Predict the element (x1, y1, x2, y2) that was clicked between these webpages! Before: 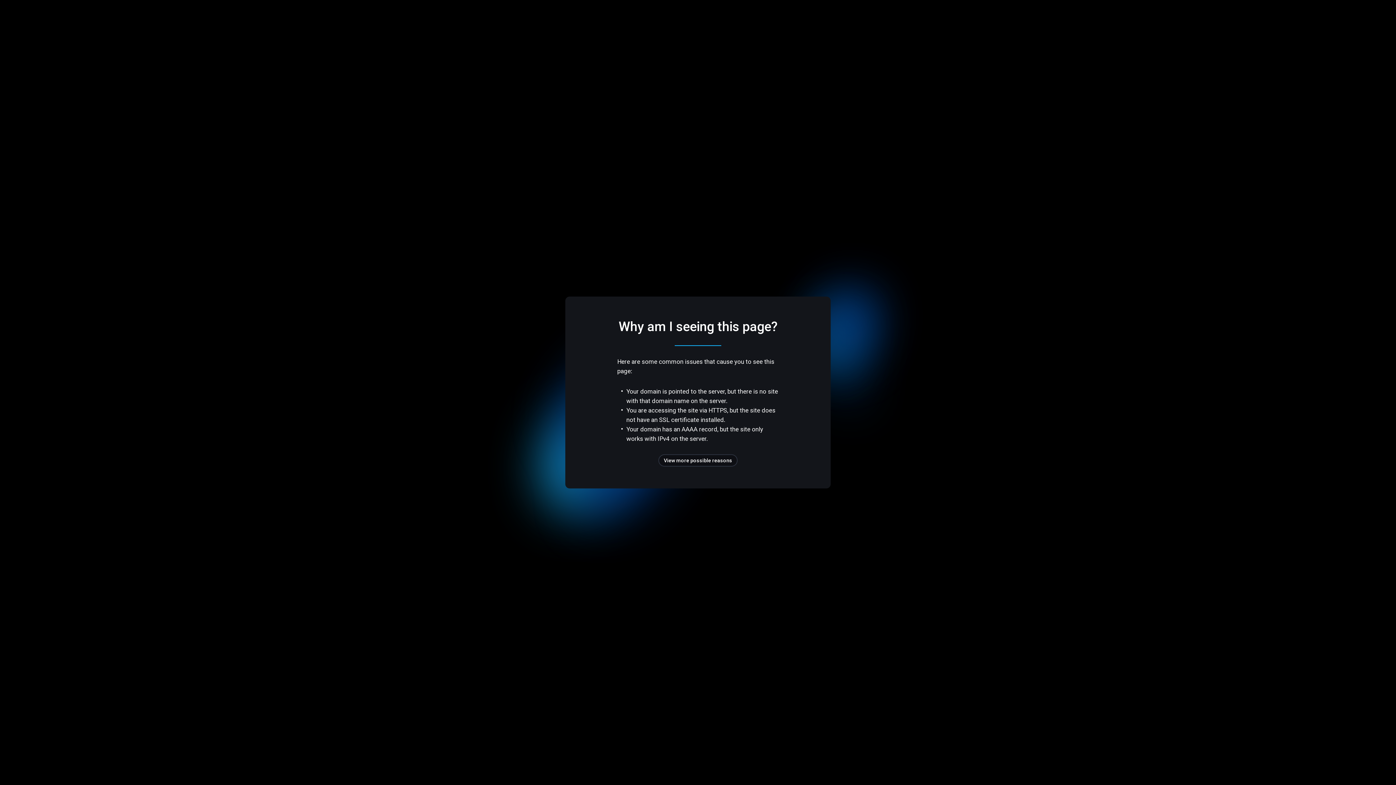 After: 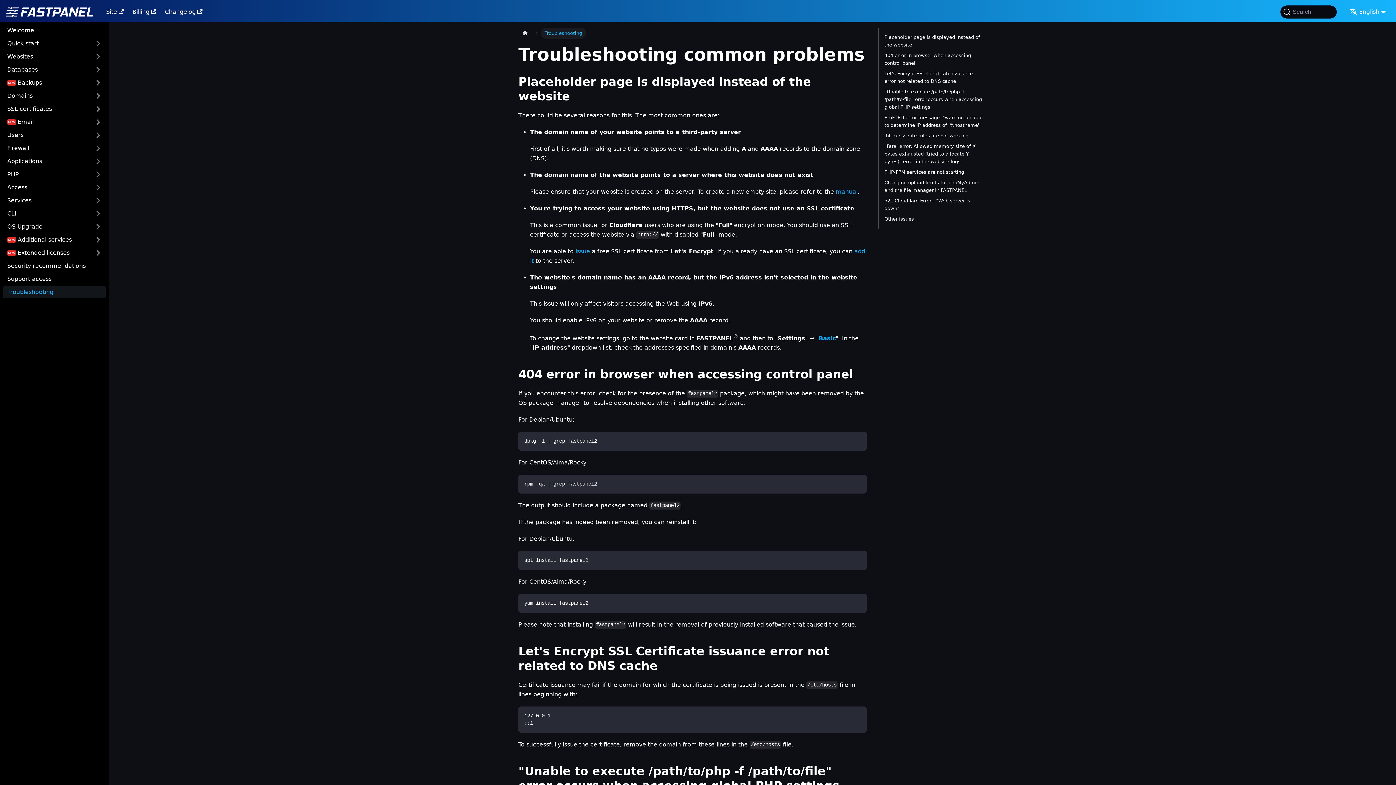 Action: label: View more possible reasons bbox: (658, 454, 737, 466)